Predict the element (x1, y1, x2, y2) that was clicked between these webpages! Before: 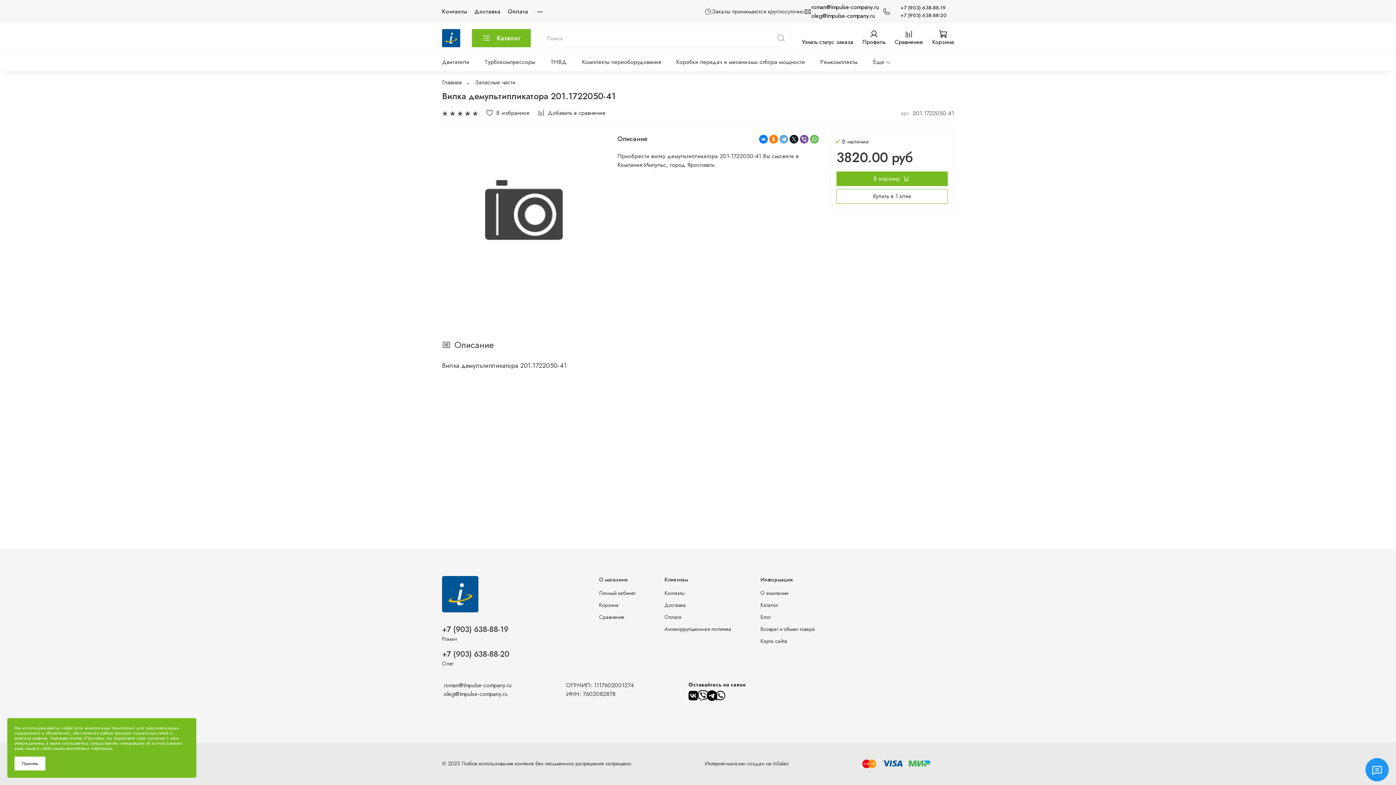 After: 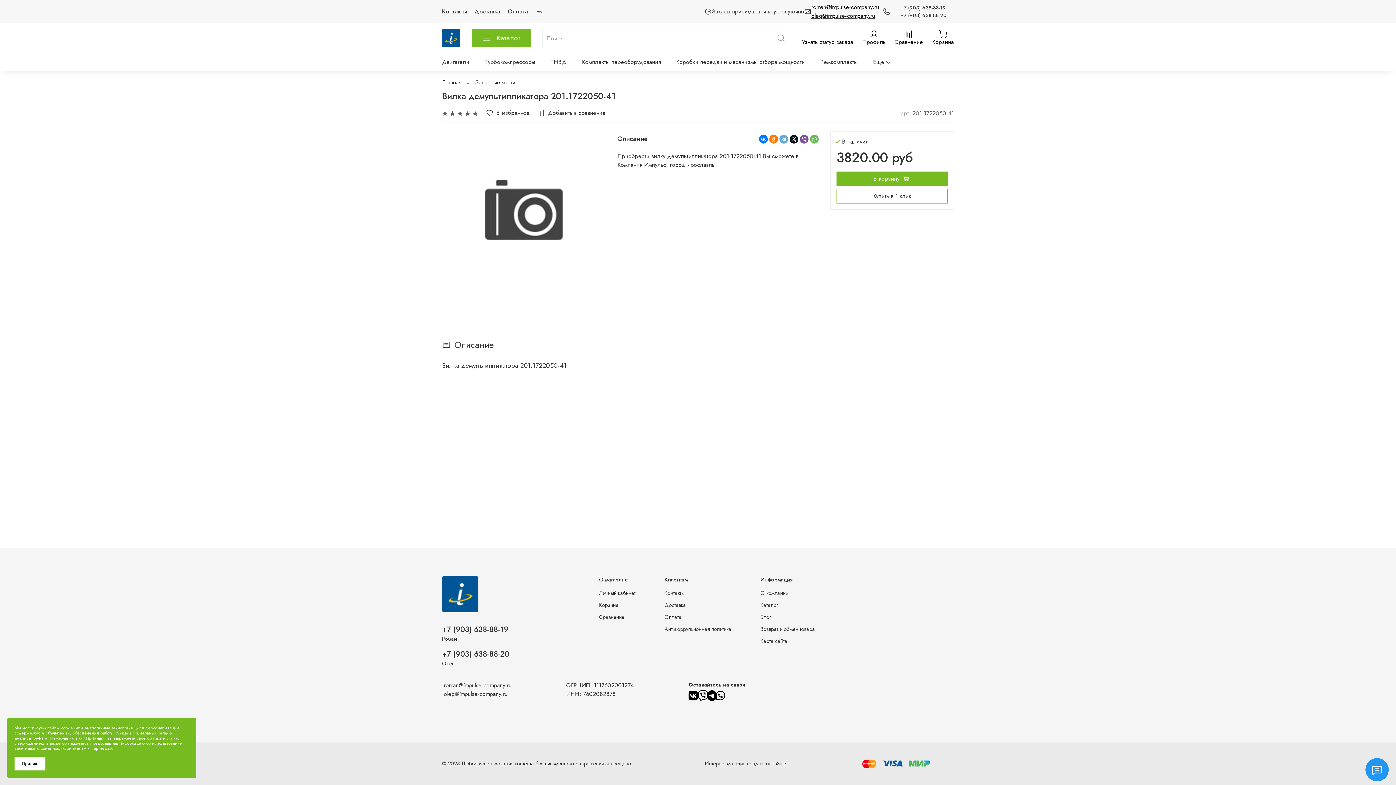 Action: label: oleg@impulse-company.ru bbox: (811, 11, 879, 20)